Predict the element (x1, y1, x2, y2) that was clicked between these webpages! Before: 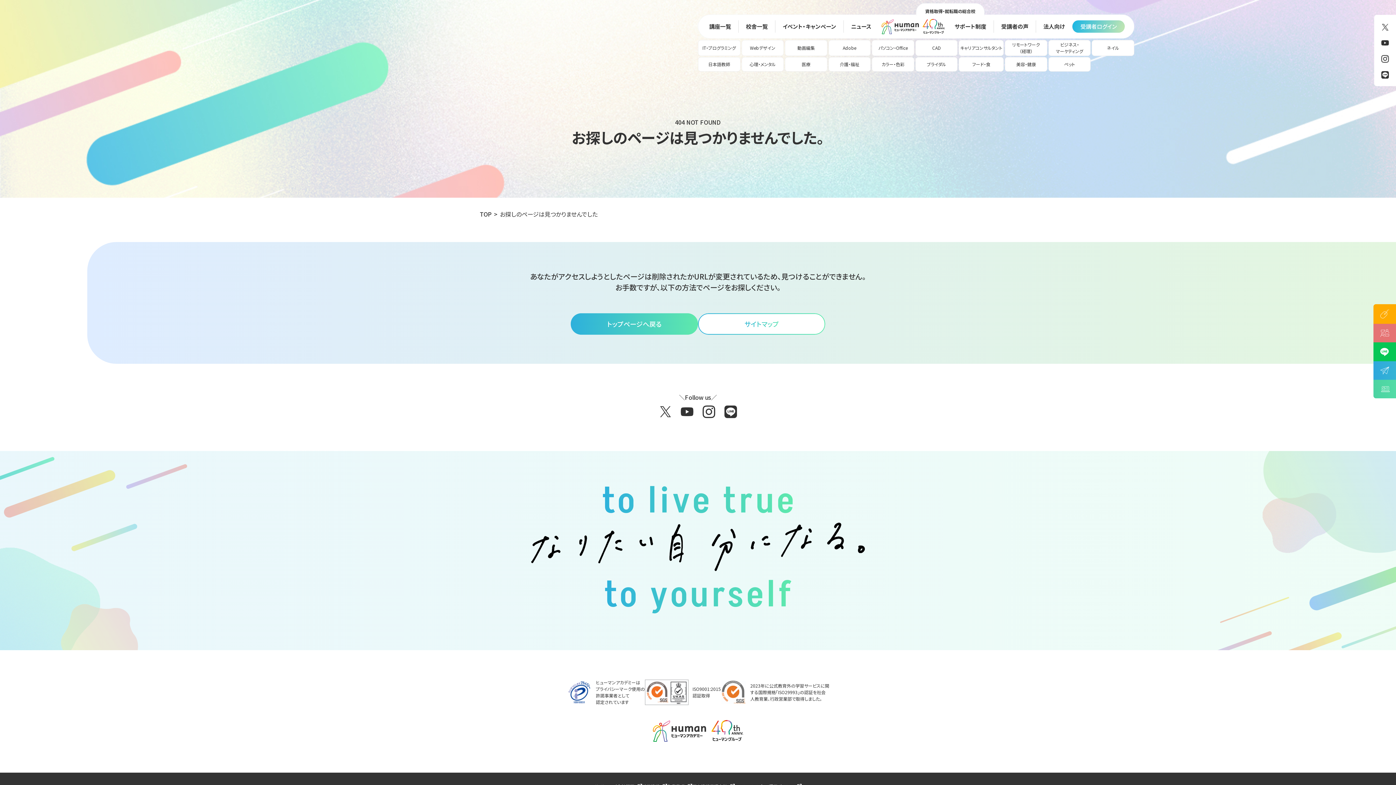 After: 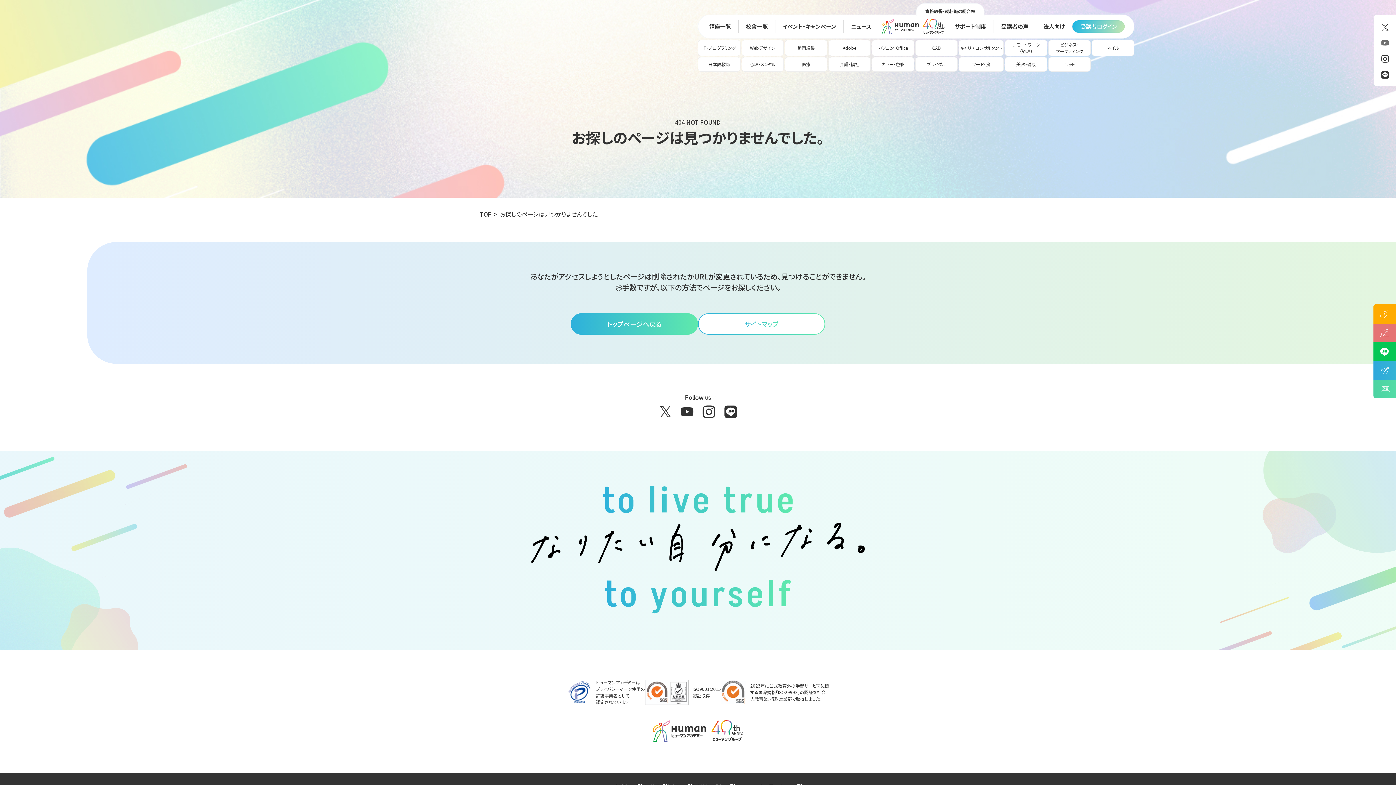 Action: bbox: (1377, 34, 1393, 50) label: 公式youtubeを見る